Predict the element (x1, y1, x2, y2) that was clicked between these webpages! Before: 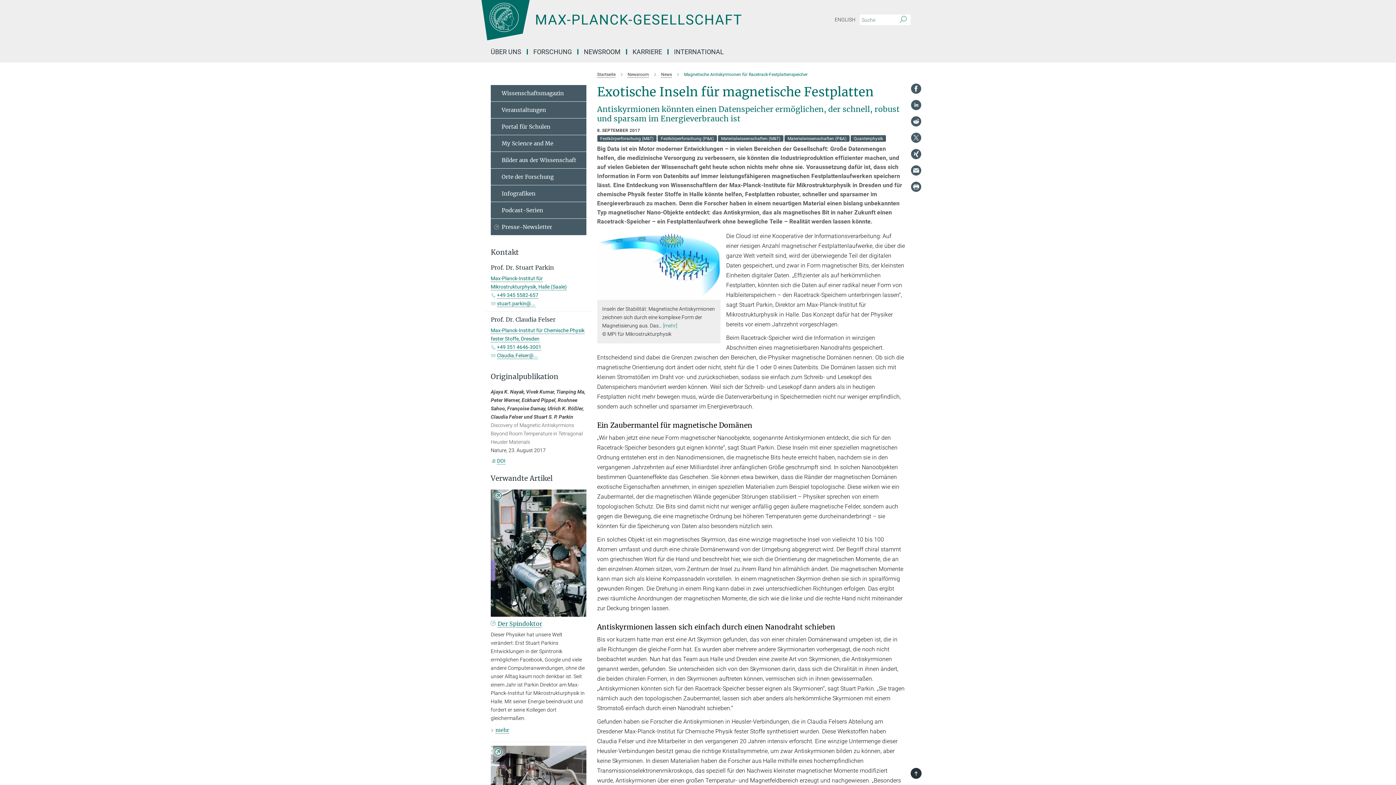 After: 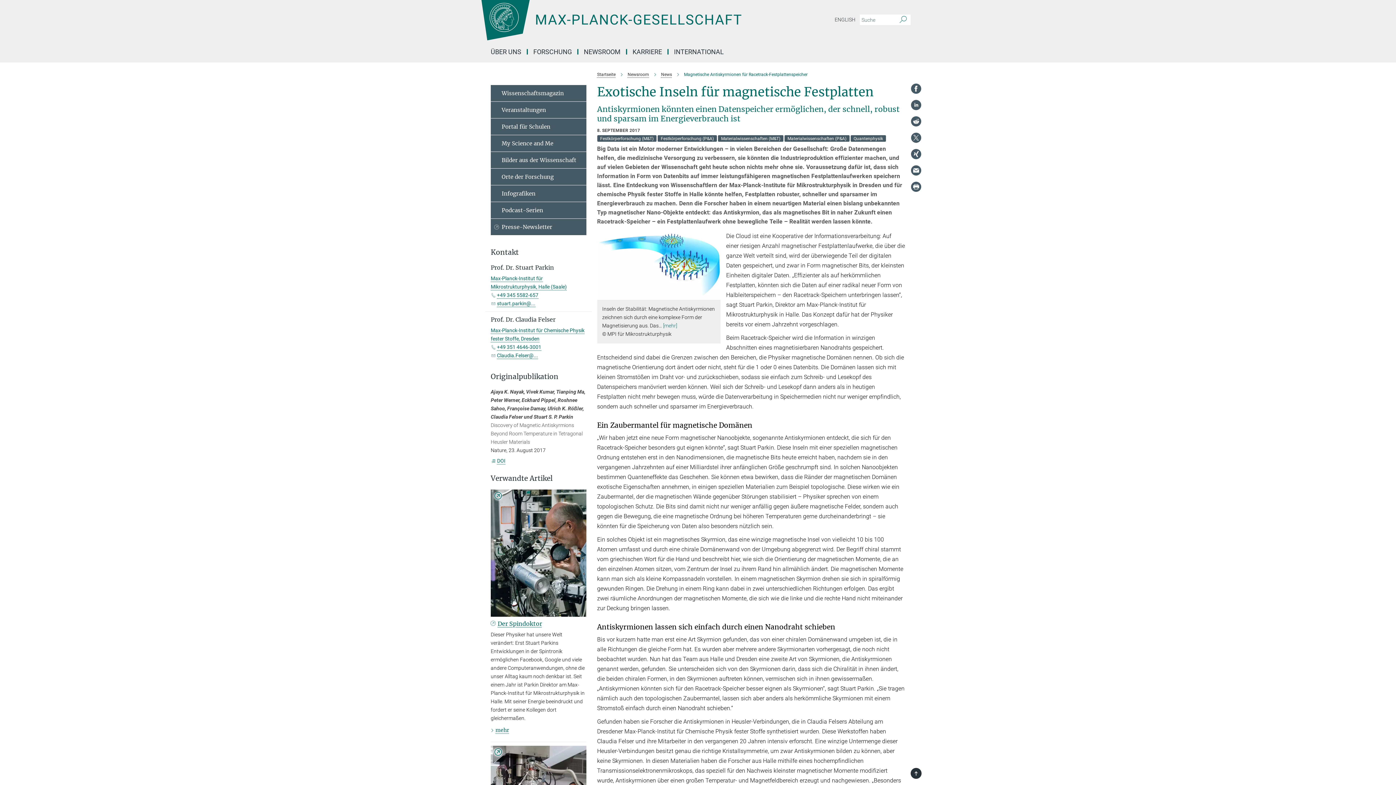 Action: bbox: (910, 83, 921, 94)